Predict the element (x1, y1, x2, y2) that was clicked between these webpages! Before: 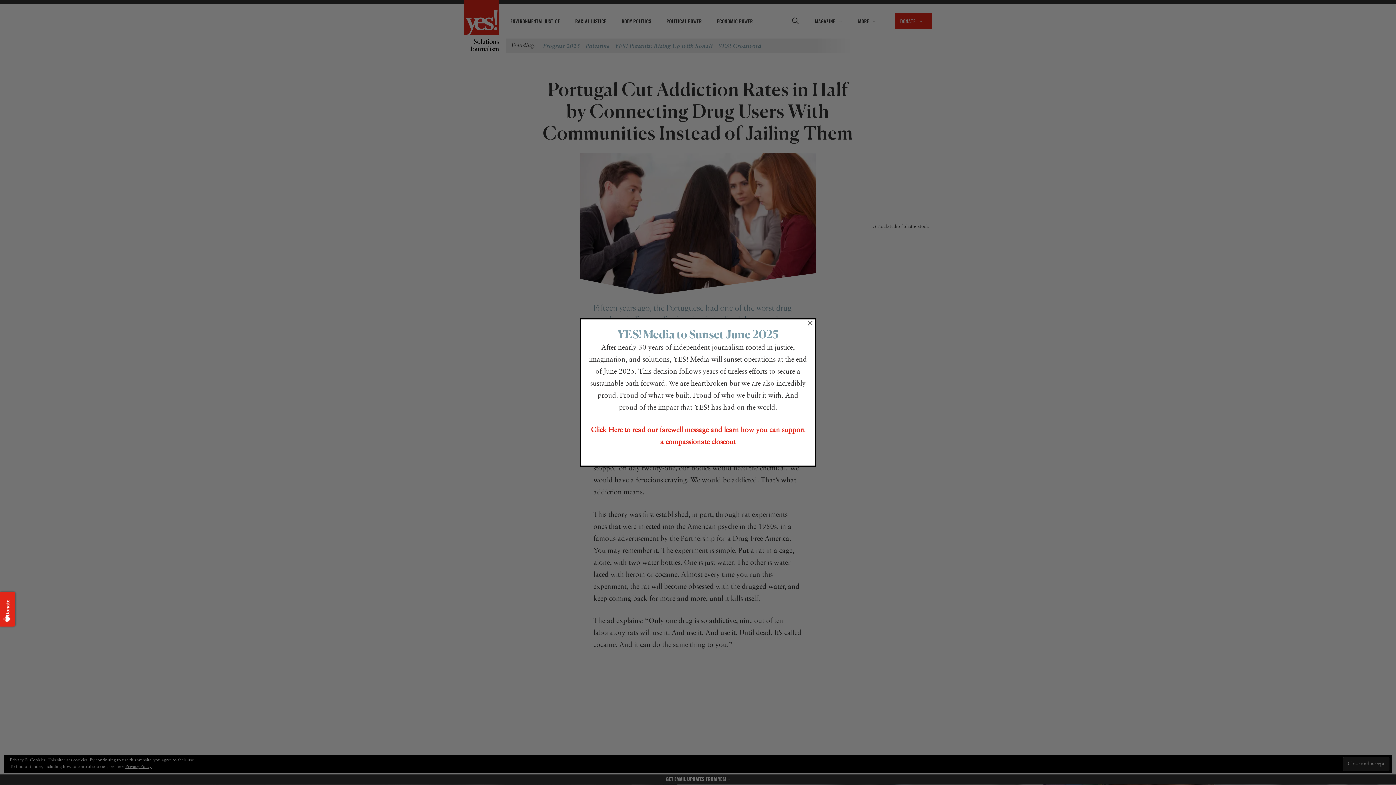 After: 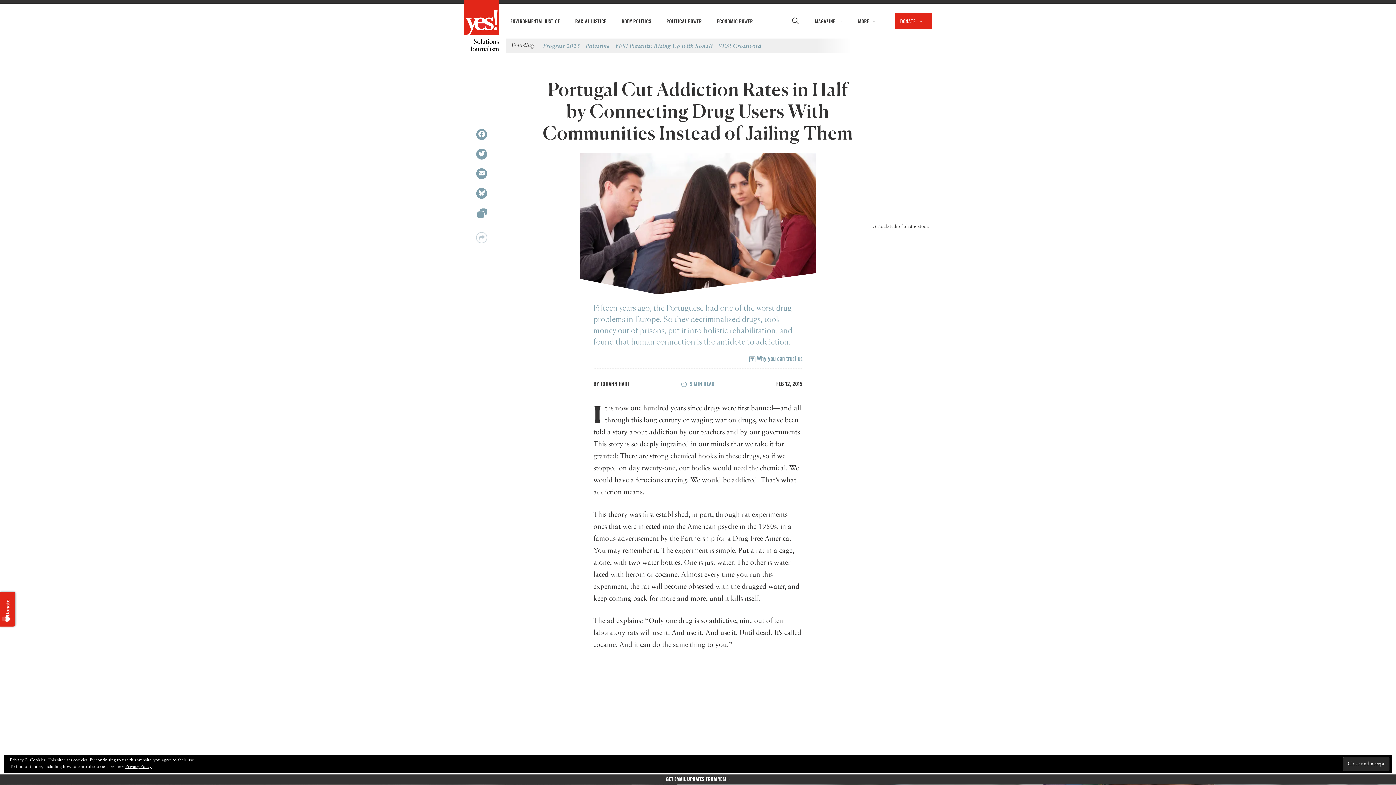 Action: bbox: (807, 320, 813, 325) label: ×